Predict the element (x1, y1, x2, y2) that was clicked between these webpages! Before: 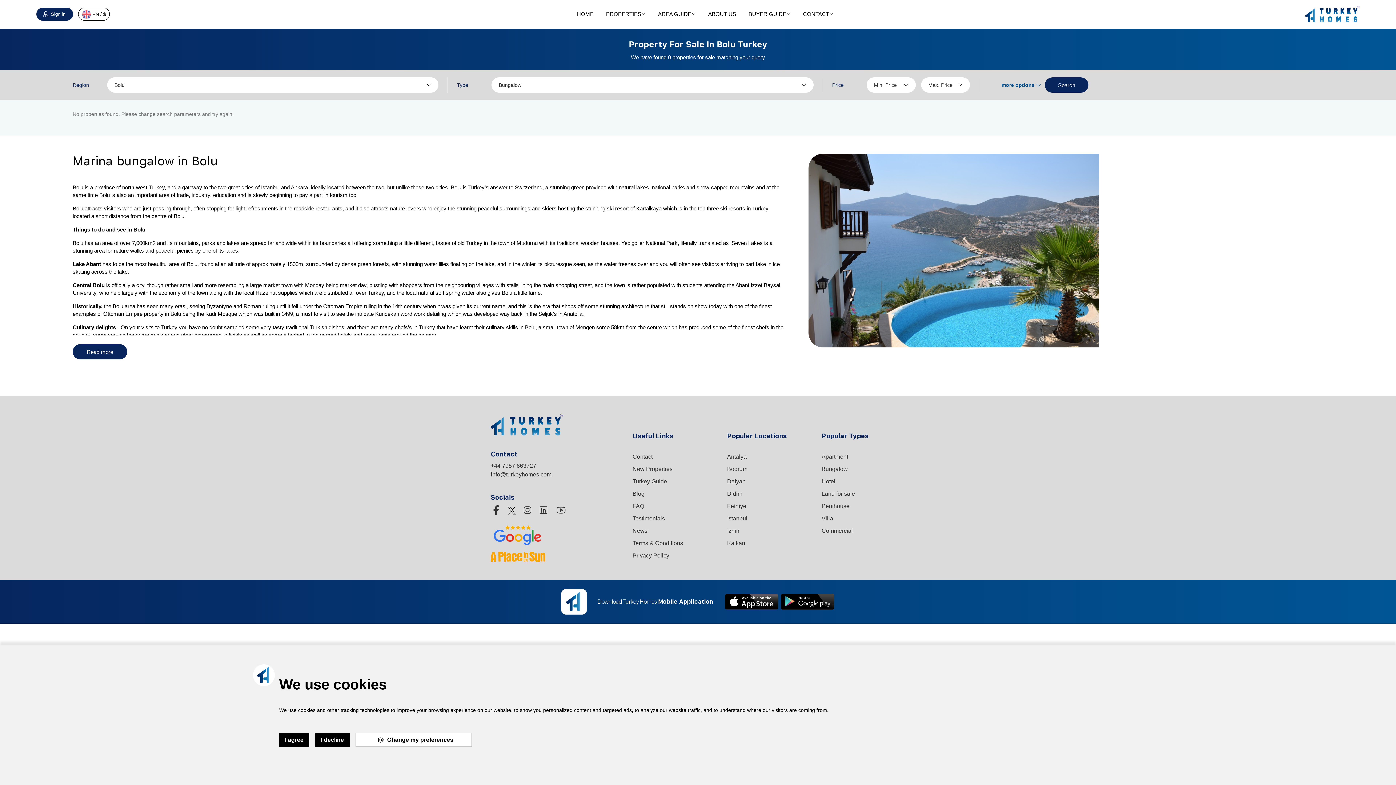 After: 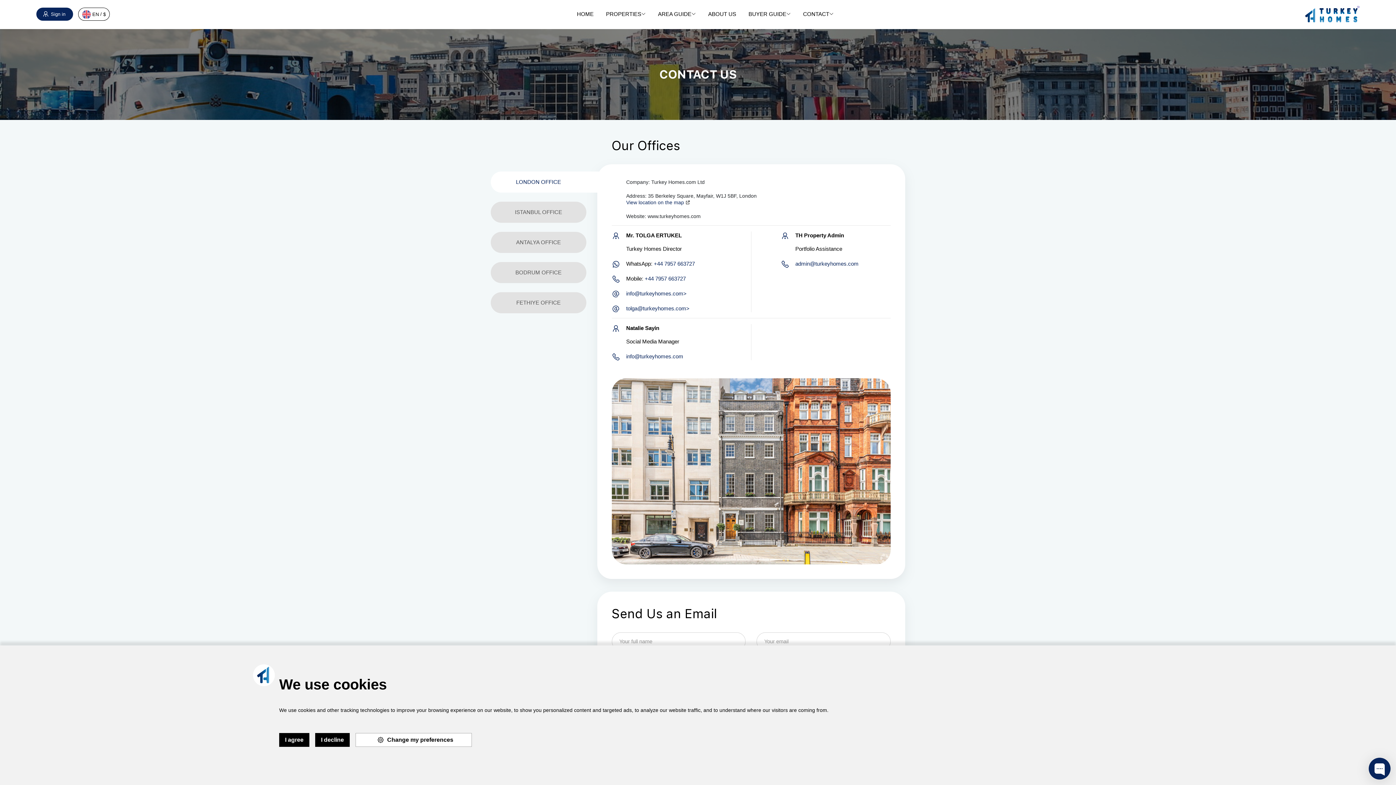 Action: label: Contact bbox: (632, 453, 652, 460)